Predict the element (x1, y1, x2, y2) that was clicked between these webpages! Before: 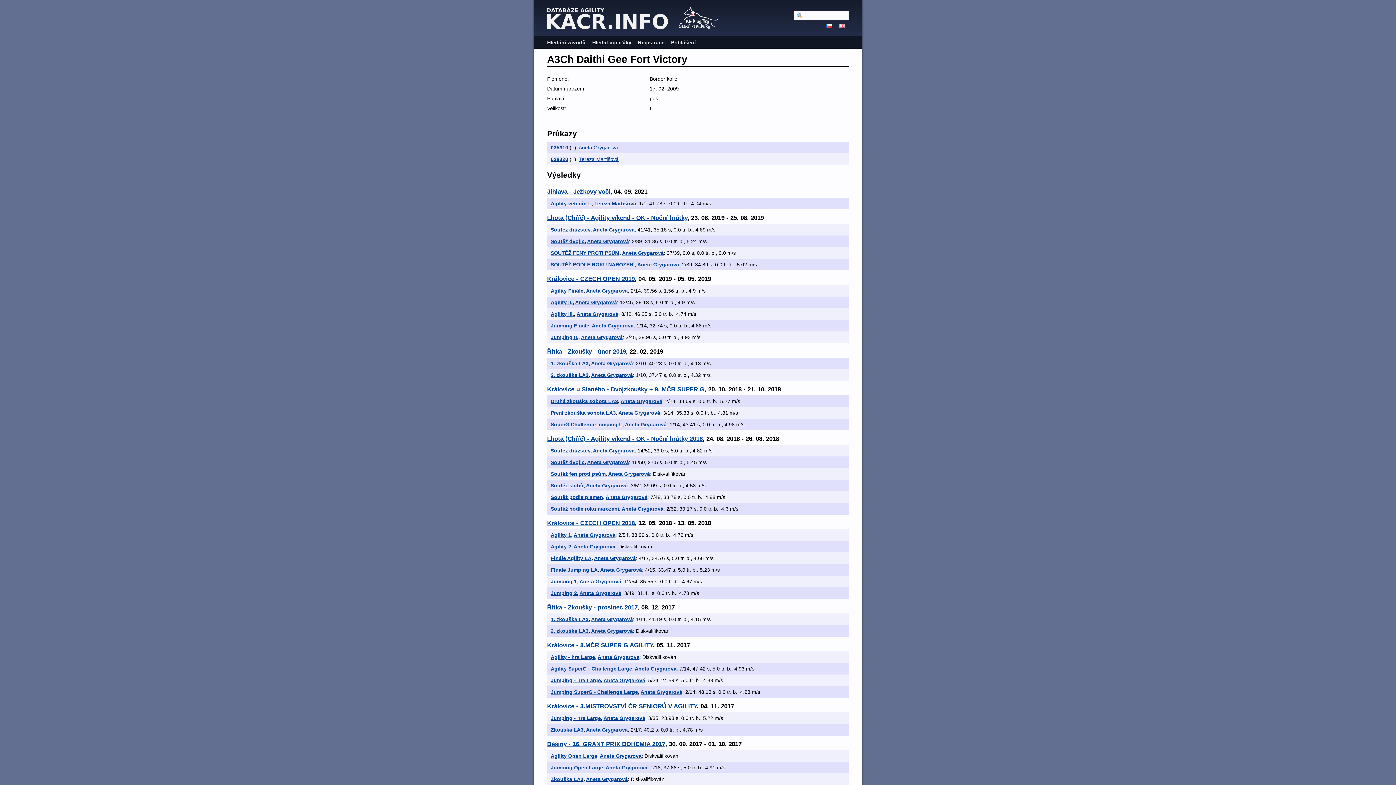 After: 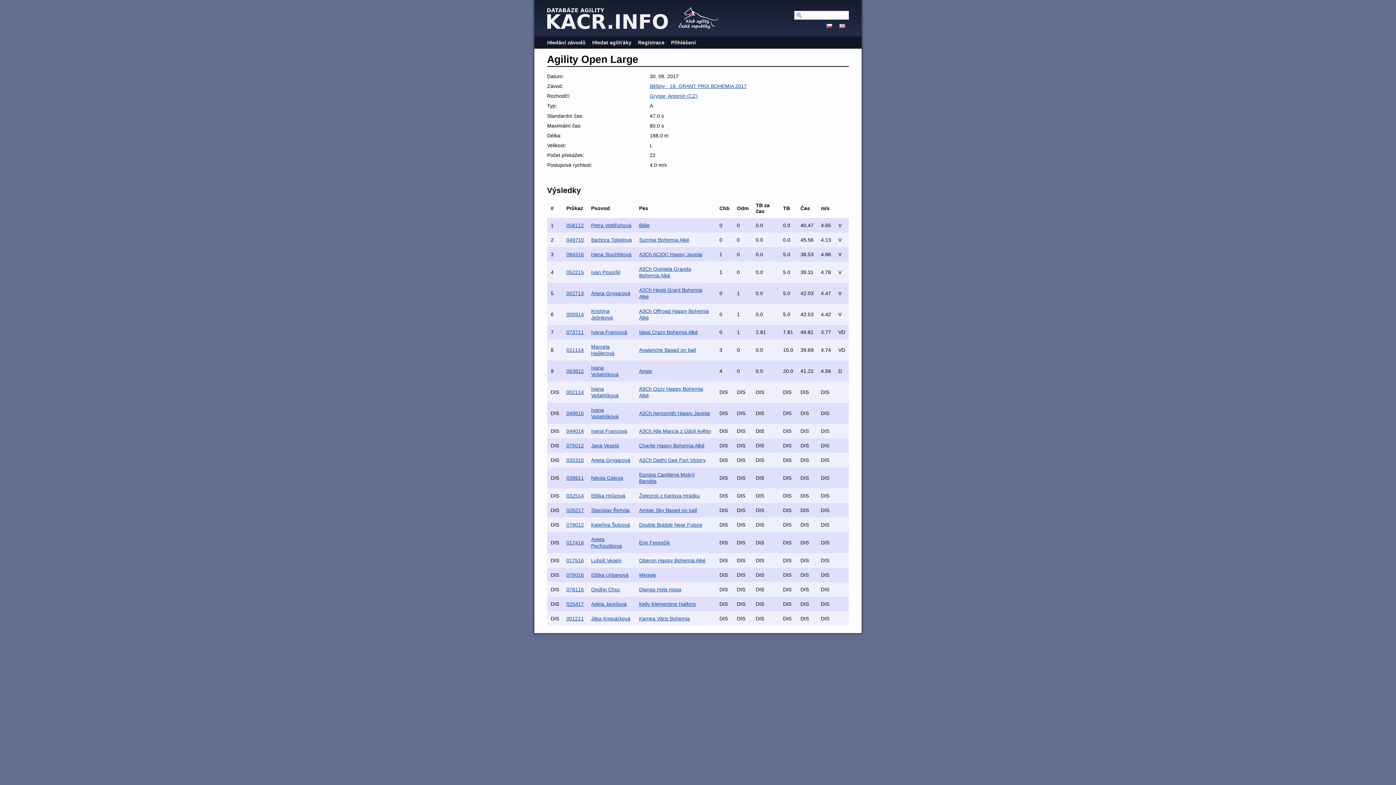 Action: label: Agility Open Large bbox: (550, 753, 597, 759)